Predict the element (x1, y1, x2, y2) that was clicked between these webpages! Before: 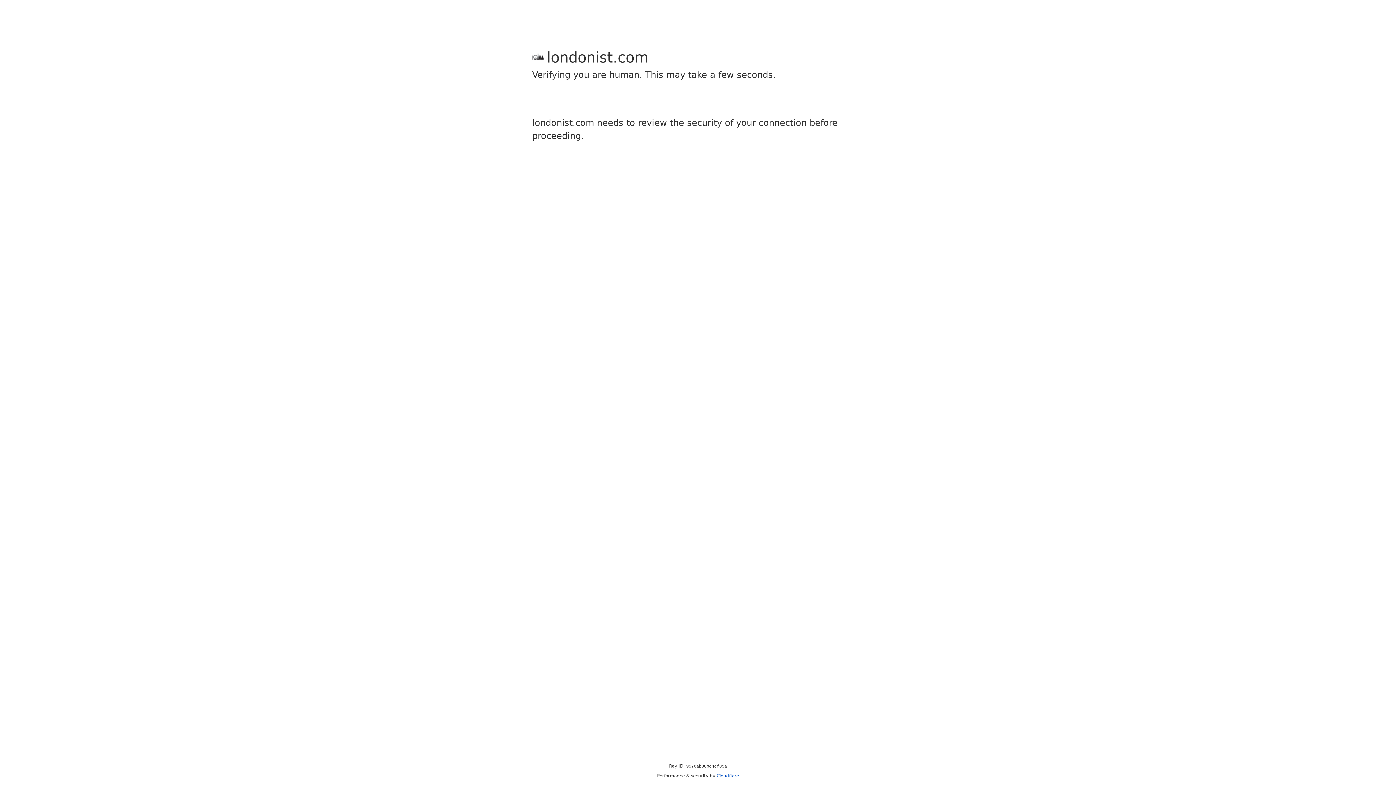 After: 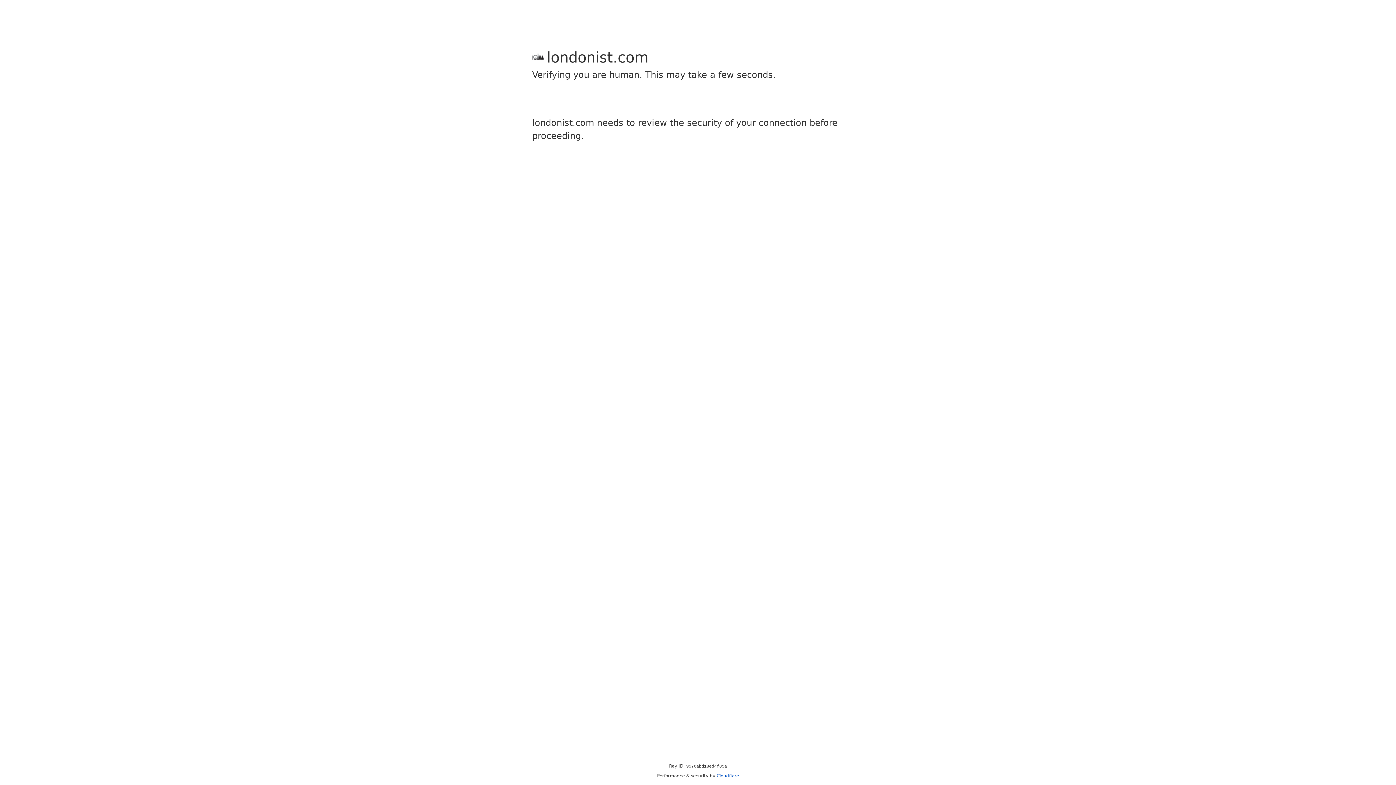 Action: label: Cloudflare bbox: (716, 773, 739, 778)